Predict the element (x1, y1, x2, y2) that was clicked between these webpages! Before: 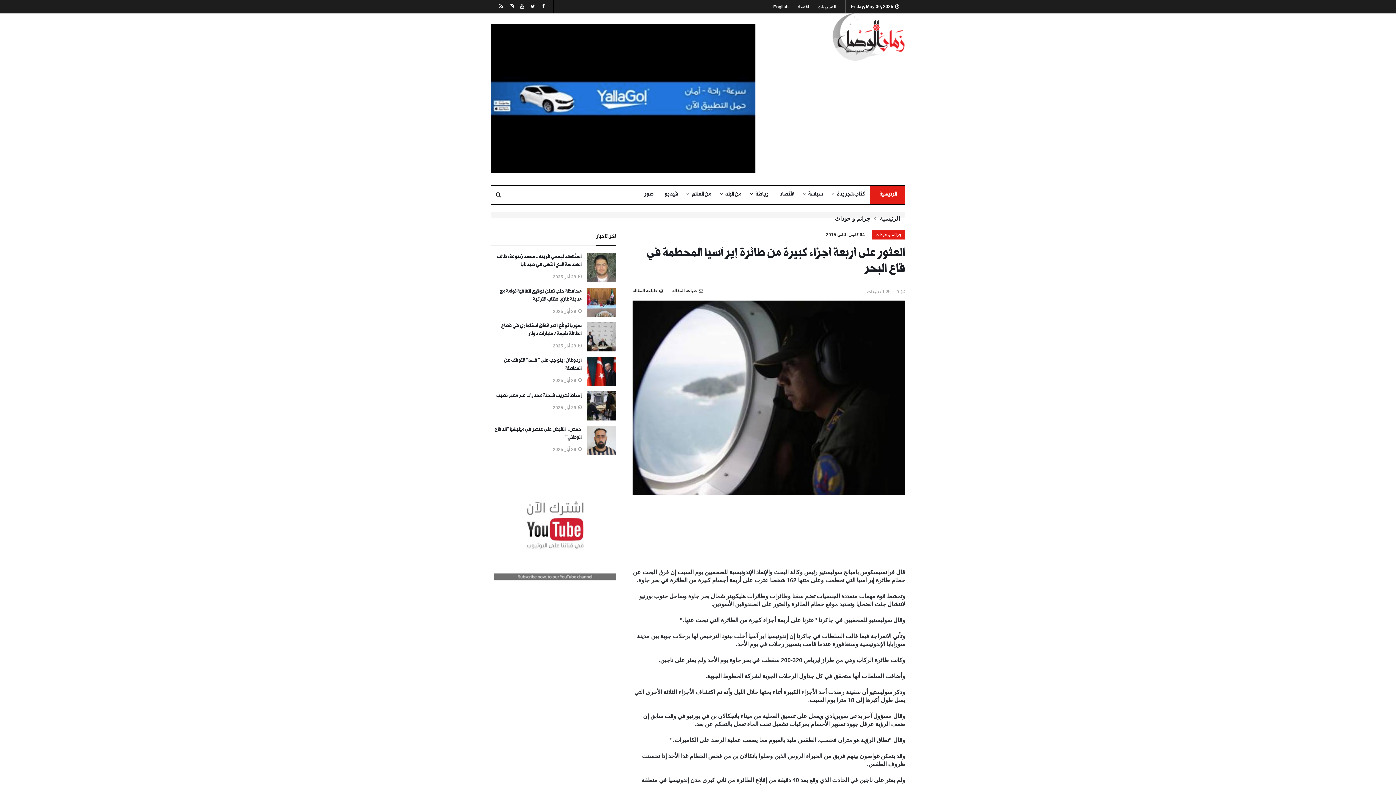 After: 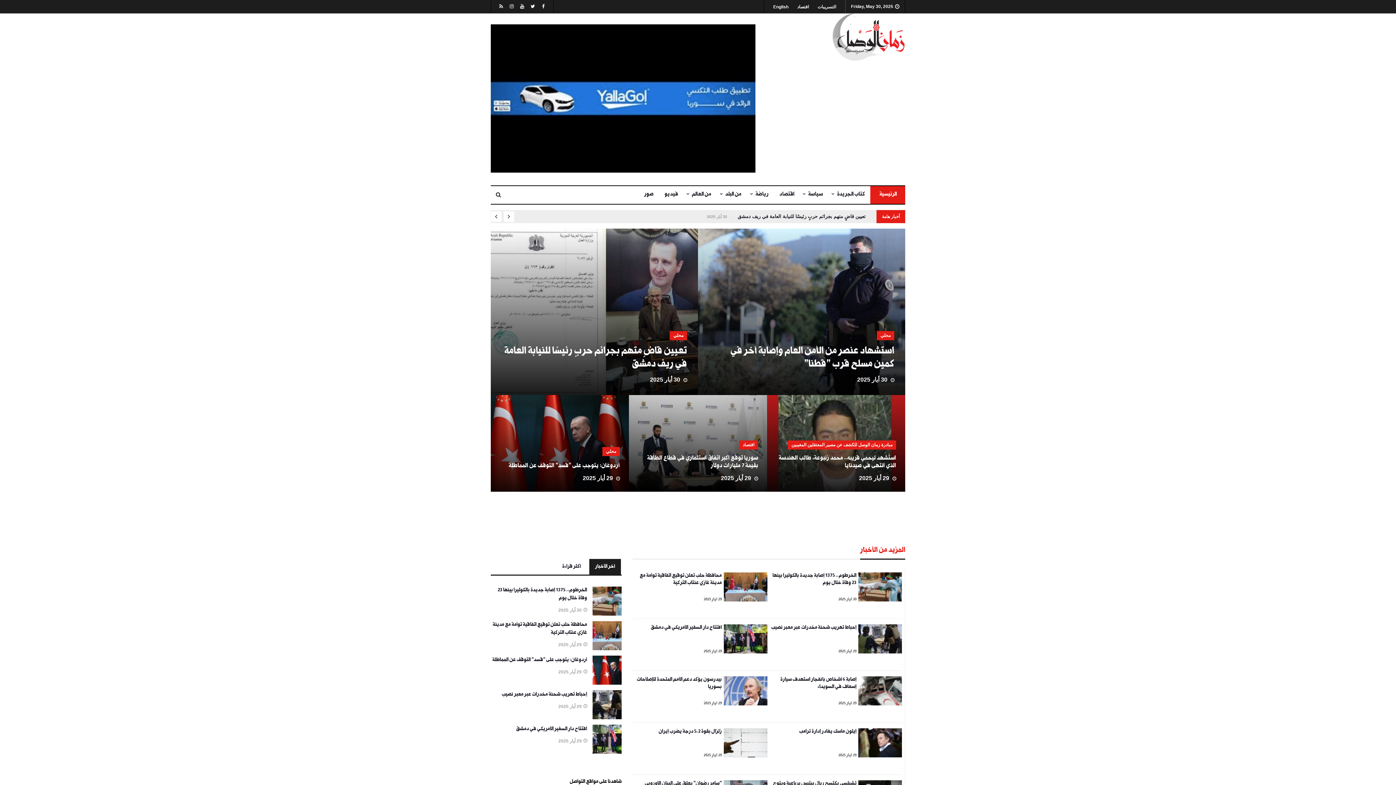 Action: bbox: (832, 56, 905, 61)